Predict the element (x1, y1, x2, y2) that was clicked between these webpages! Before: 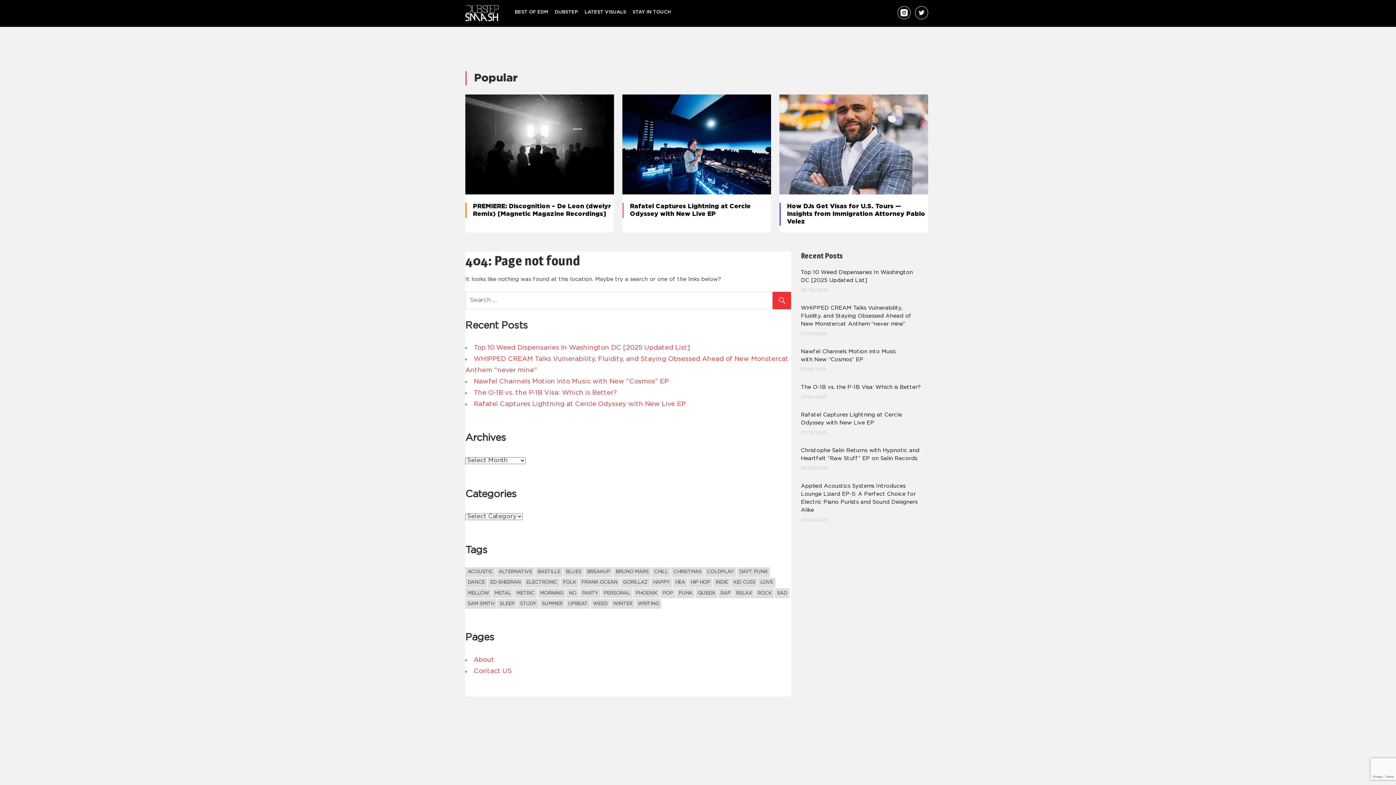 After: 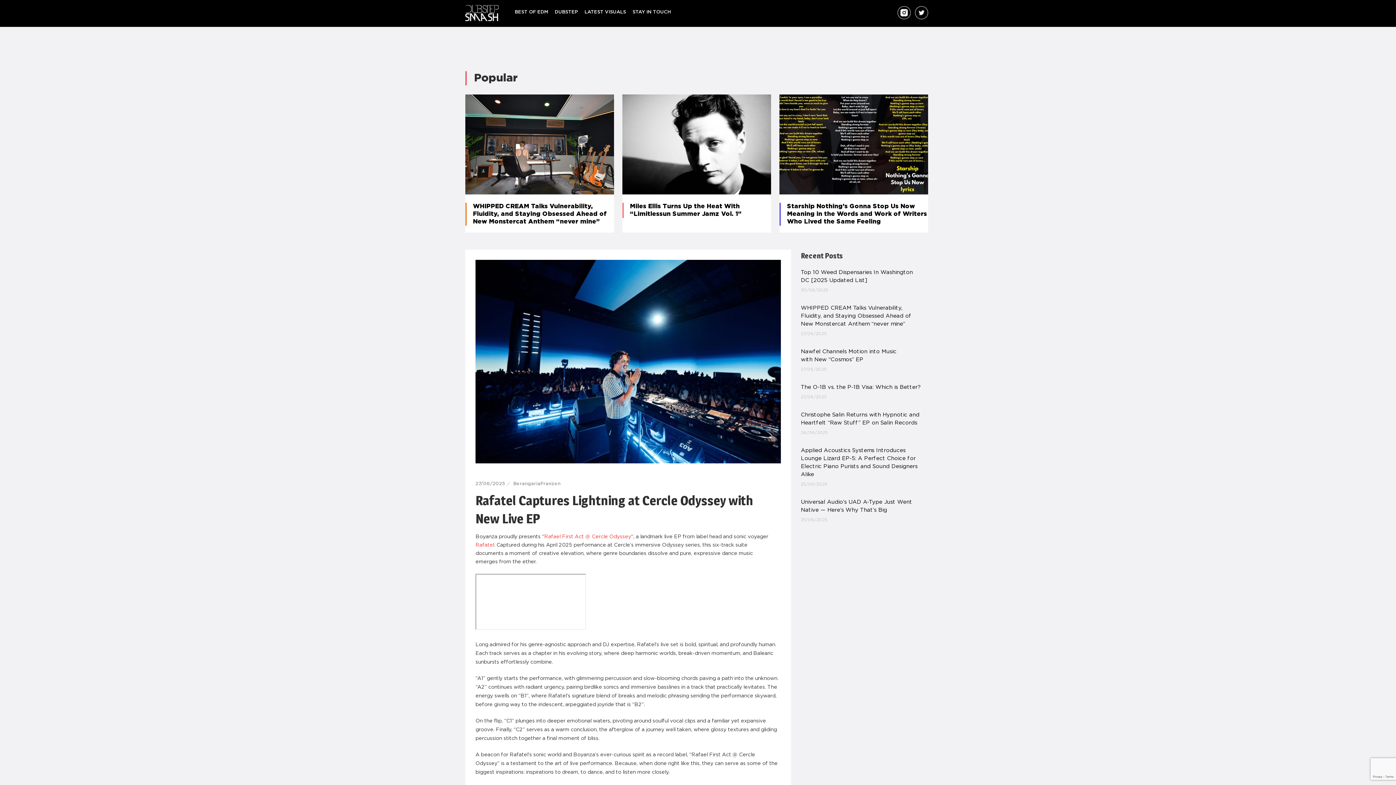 Action: bbox: (473, 401, 685, 407) label: Rafatel Captures Lightning at Cercle Odyssey with New Live EP